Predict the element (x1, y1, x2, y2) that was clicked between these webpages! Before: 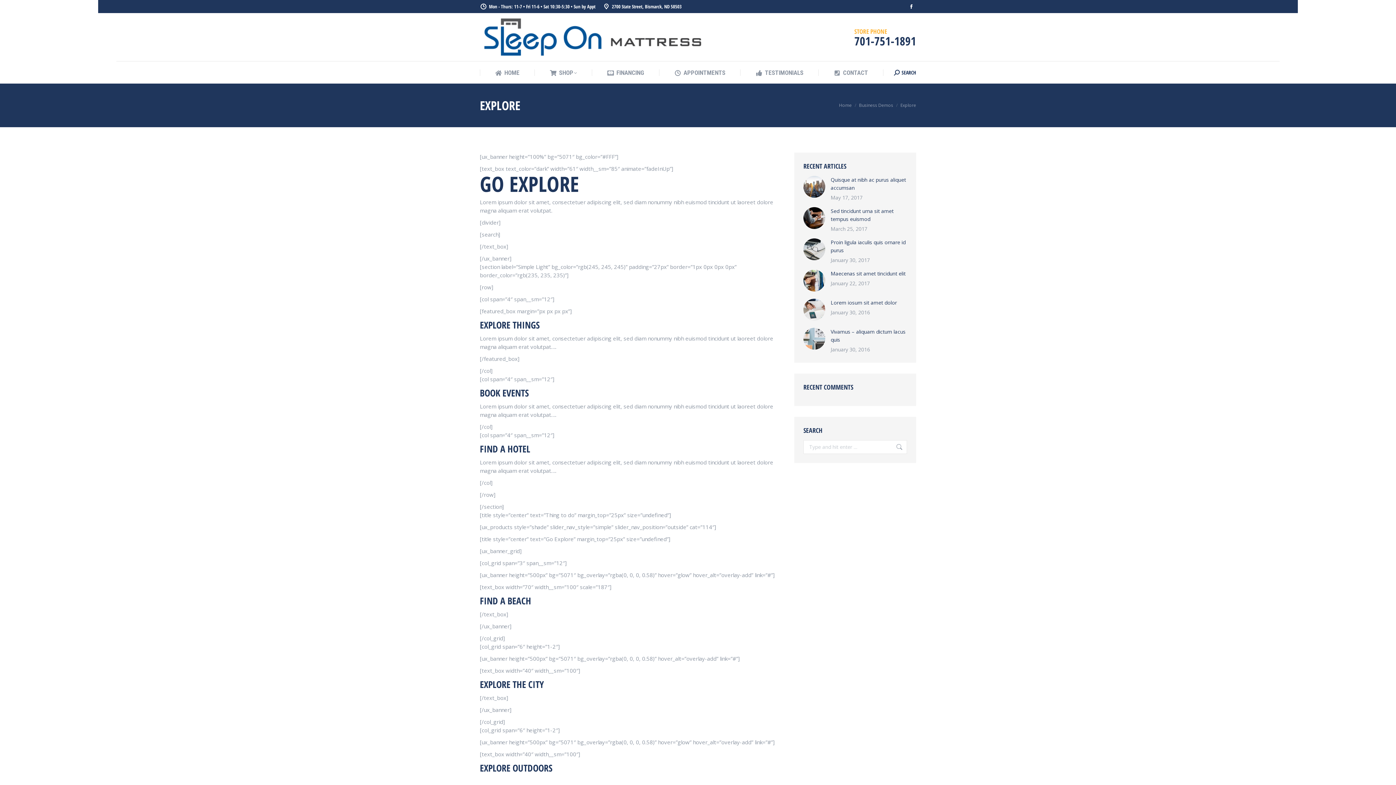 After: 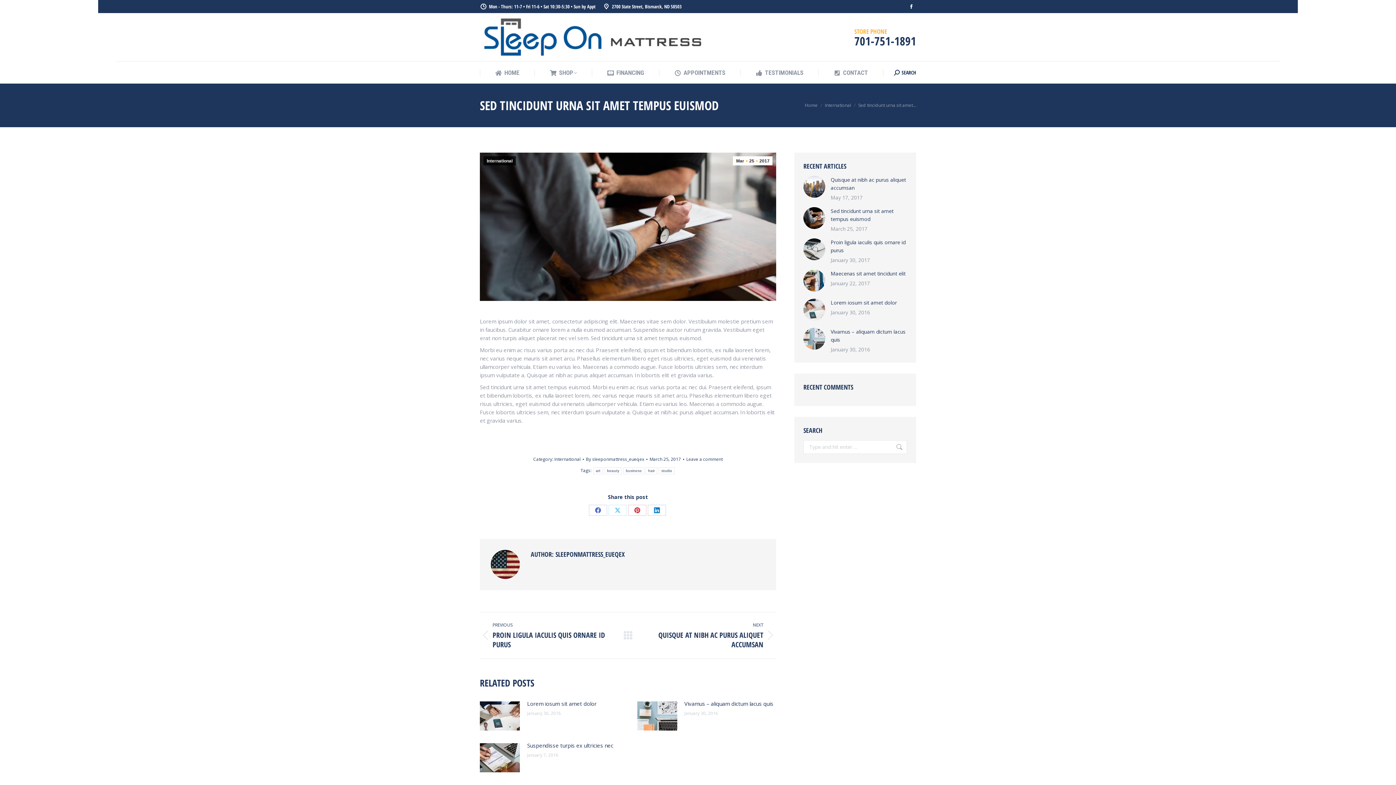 Action: label: Sed tincidunt urna sit amet tempus euismod bbox: (830, 207, 907, 223)